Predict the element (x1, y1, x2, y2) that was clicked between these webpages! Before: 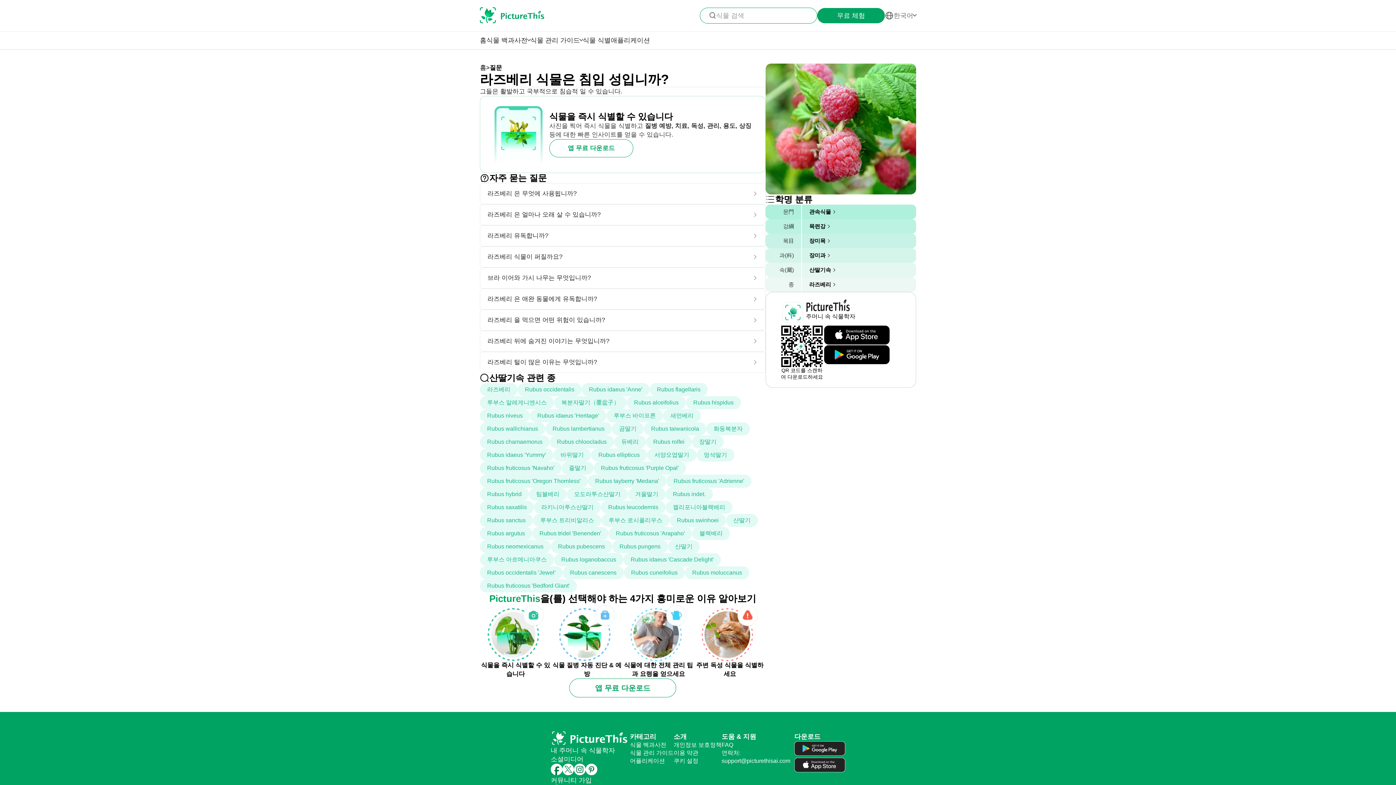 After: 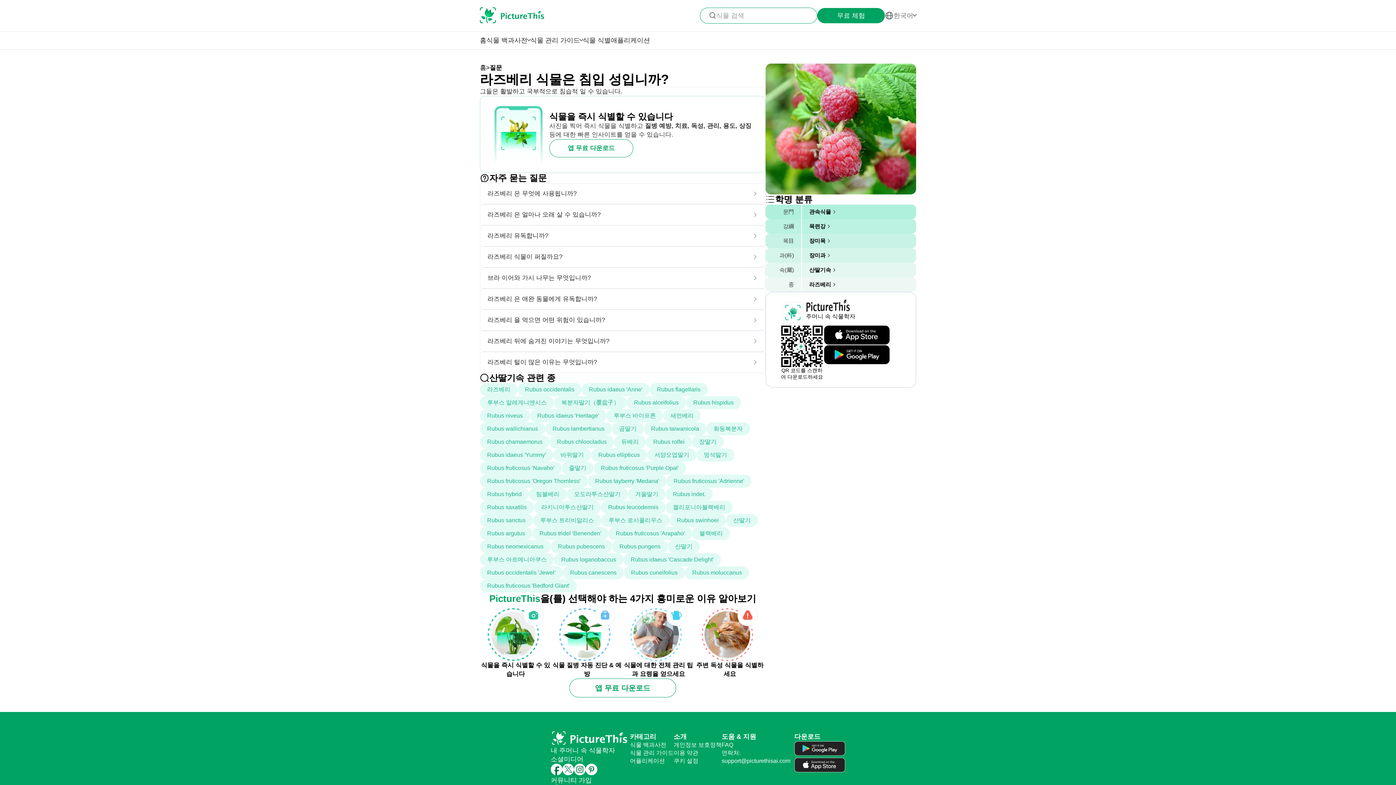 Action: bbox: (585, 764, 597, 776)